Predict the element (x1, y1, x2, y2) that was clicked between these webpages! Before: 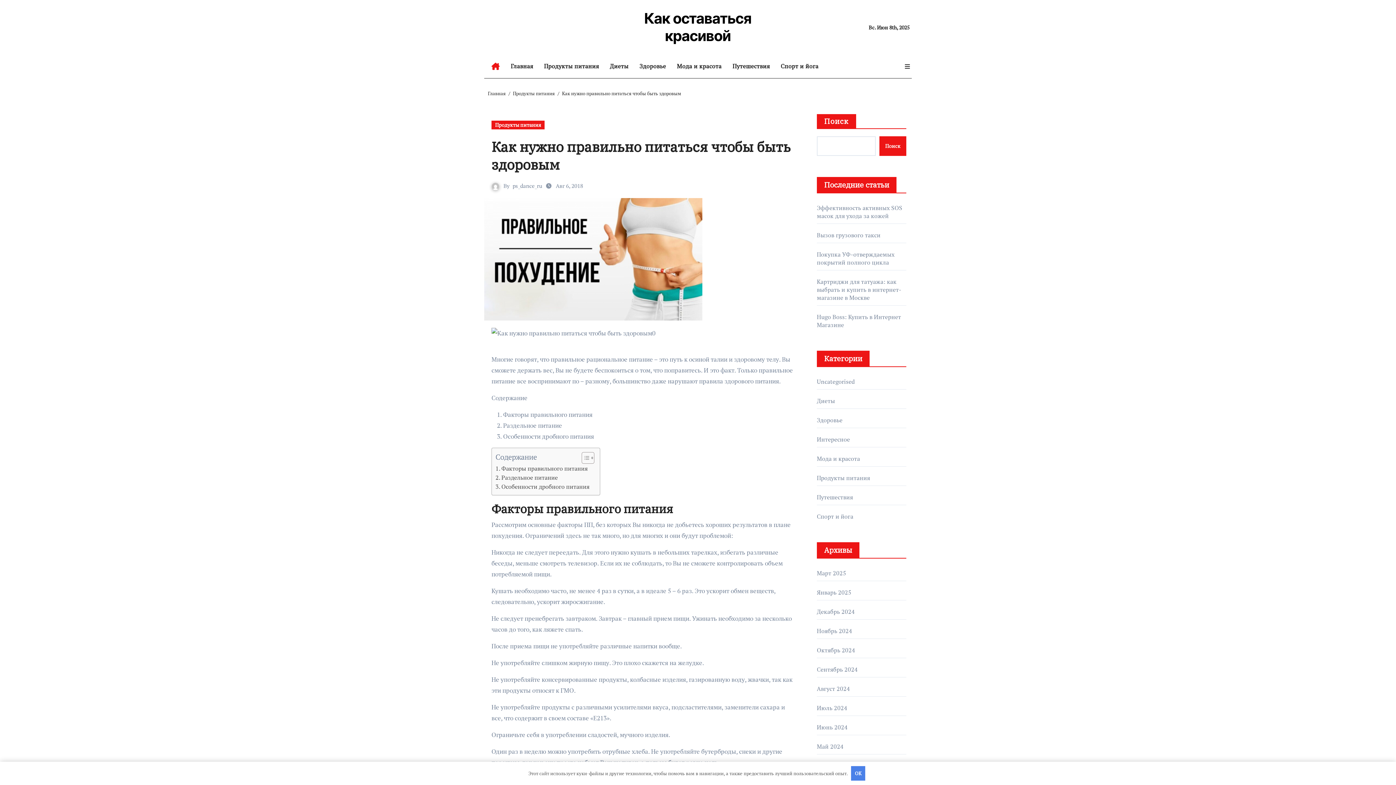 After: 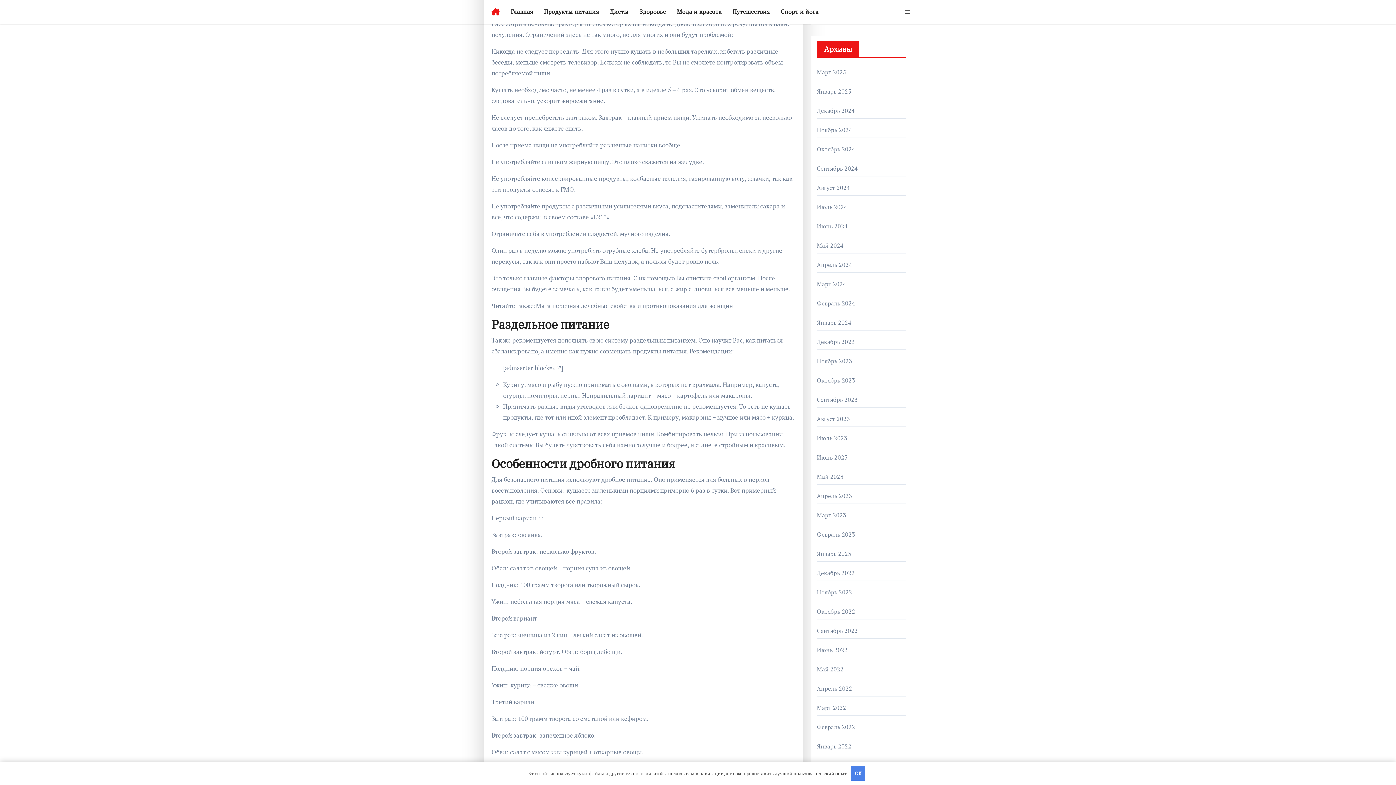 Action: bbox: (495, 464, 590, 473) label: Факторы правильного питания  